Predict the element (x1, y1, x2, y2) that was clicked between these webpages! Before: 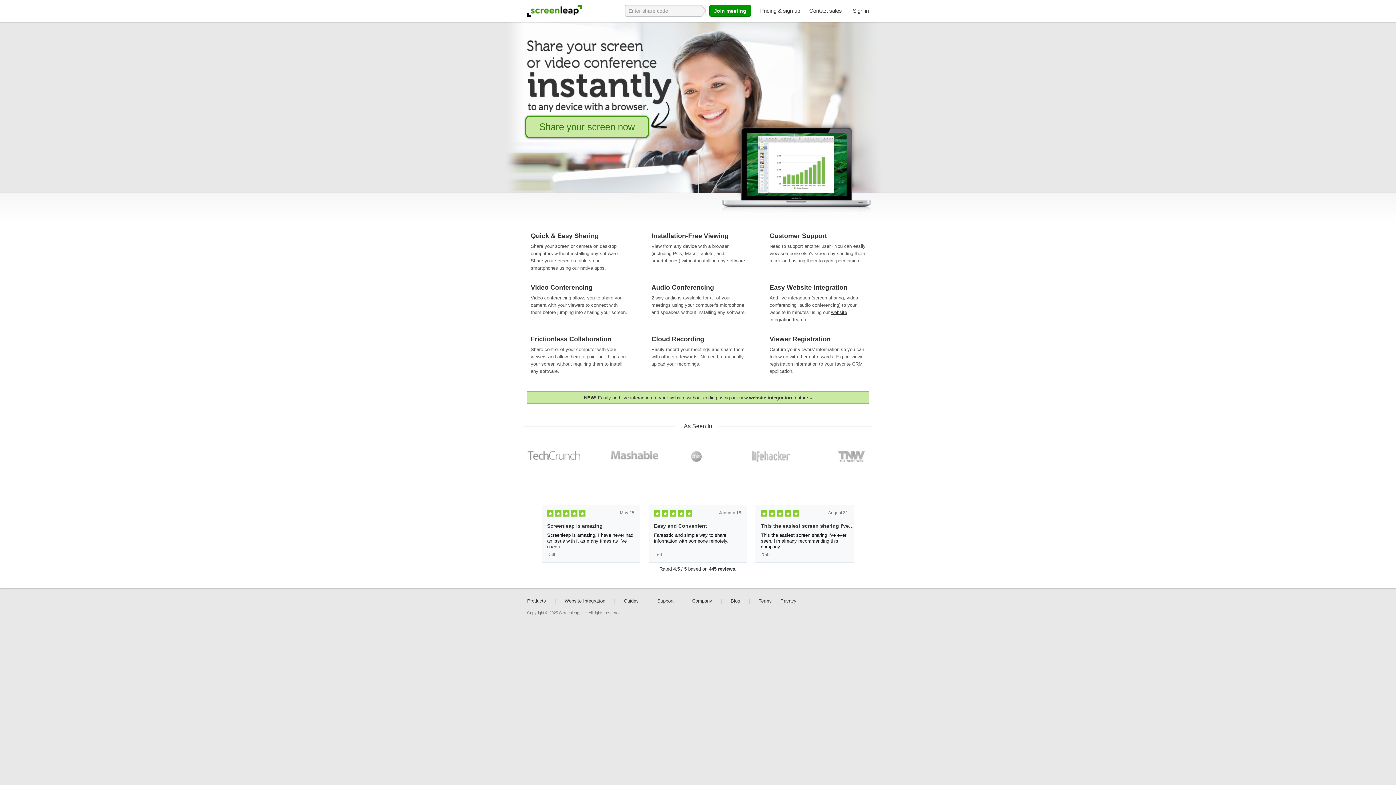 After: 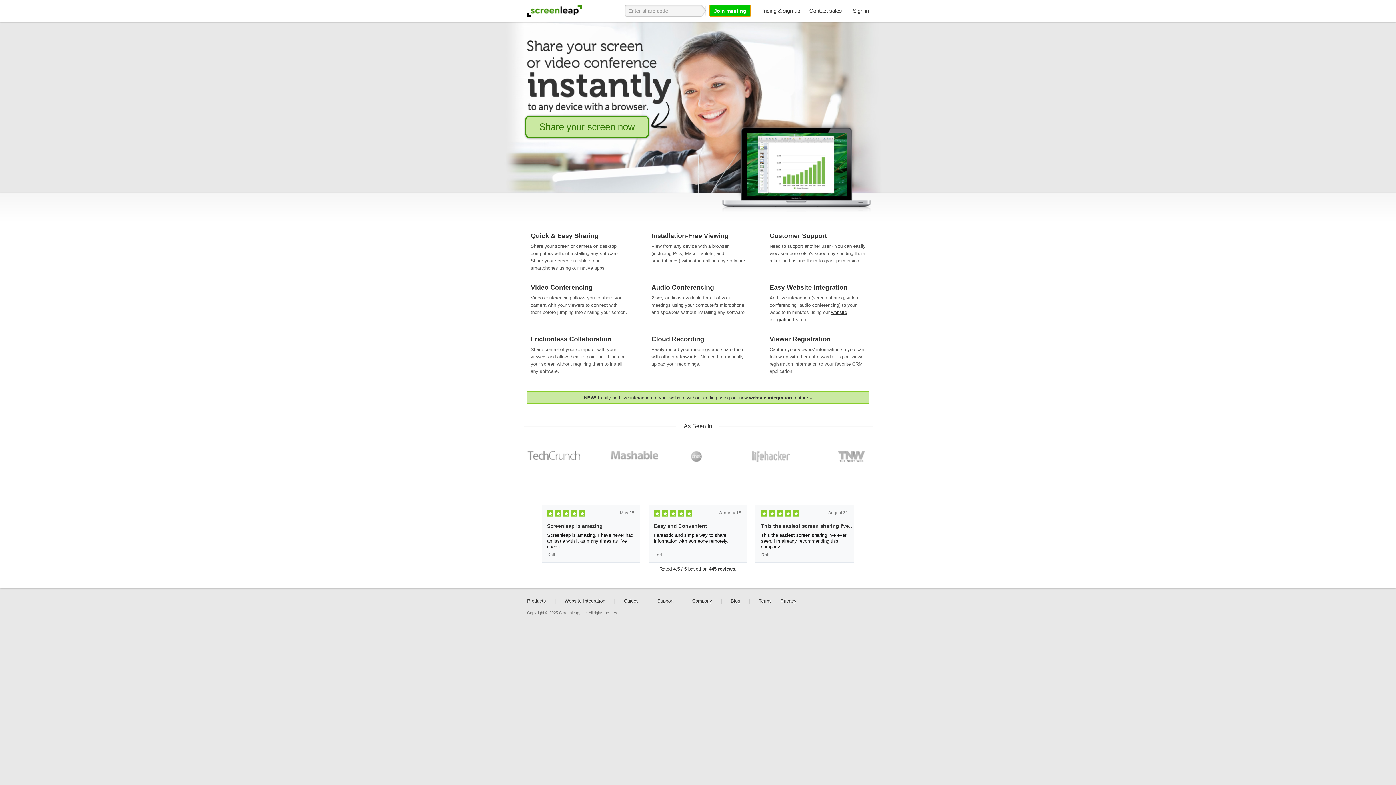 Action: bbox: (709, 4, 751, 16) label: Join meeting